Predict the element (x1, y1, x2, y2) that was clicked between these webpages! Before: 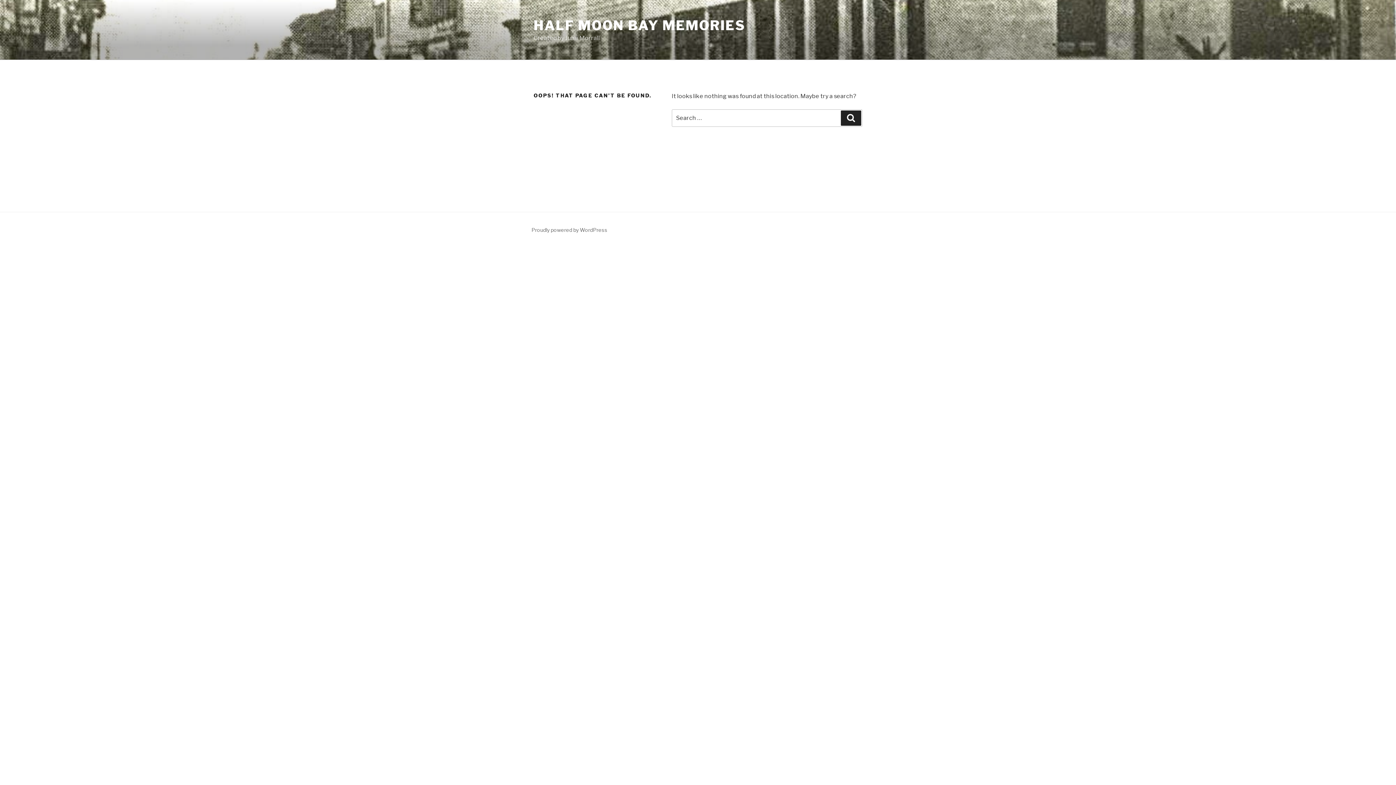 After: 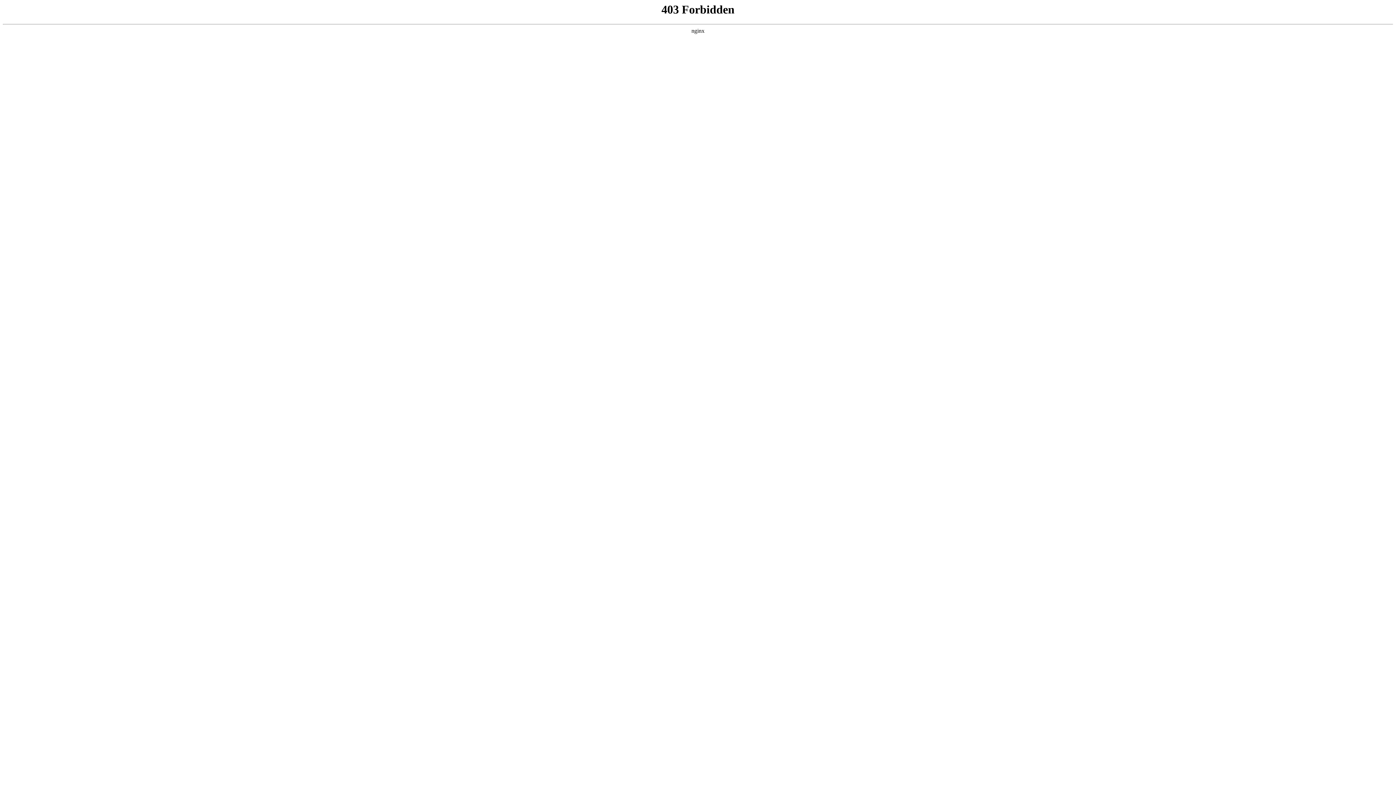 Action: label: Proudly powered by WordPress bbox: (531, 226, 607, 233)